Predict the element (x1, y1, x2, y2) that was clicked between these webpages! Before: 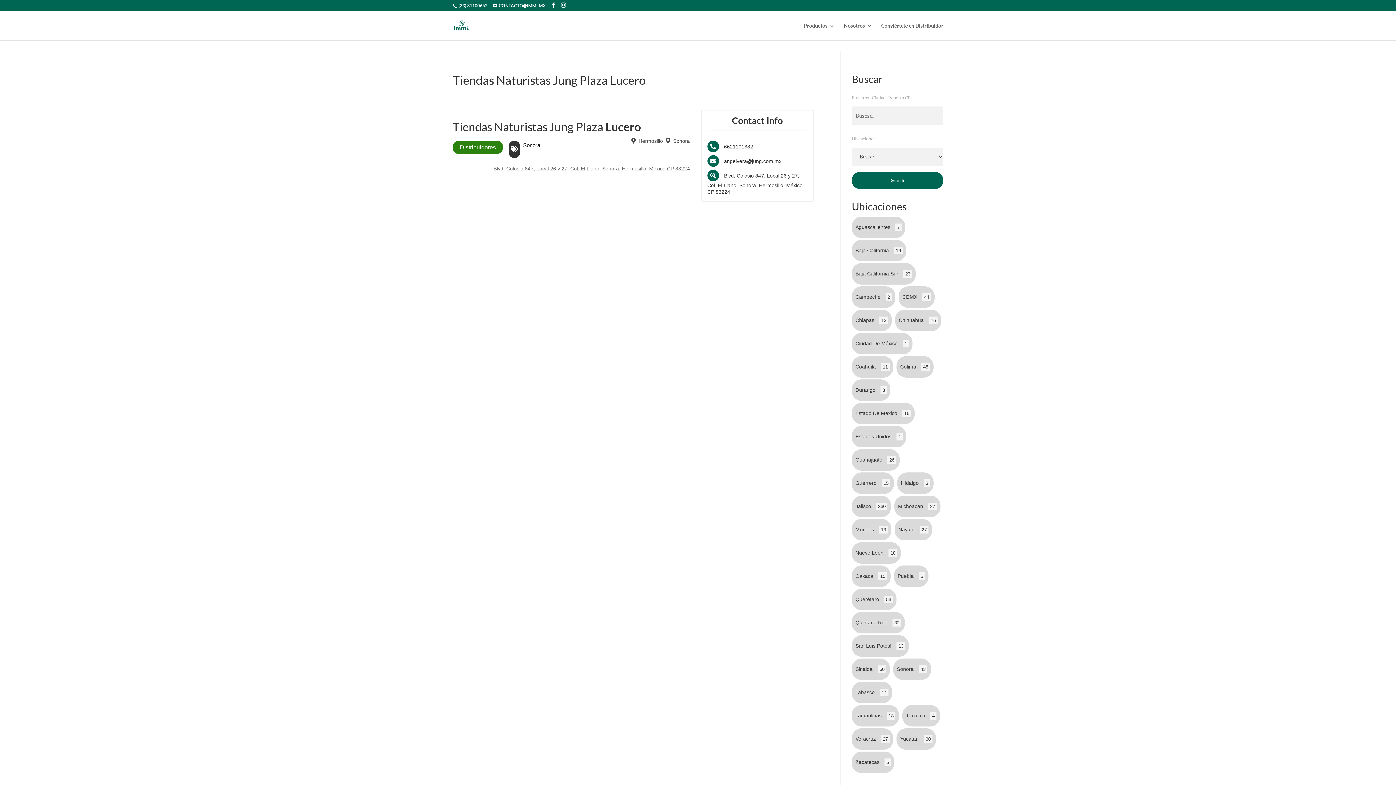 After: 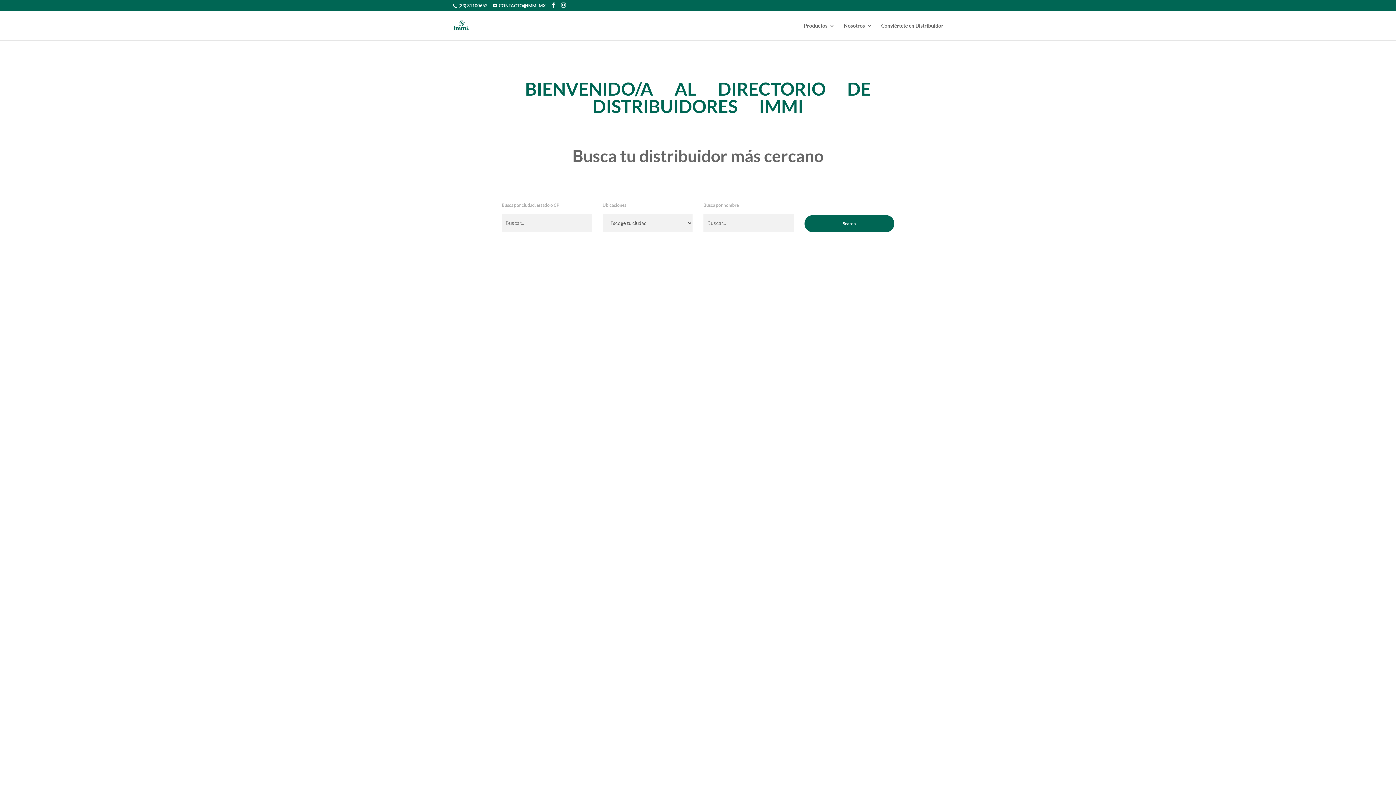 Action: bbox: (453, 21, 469, 28)